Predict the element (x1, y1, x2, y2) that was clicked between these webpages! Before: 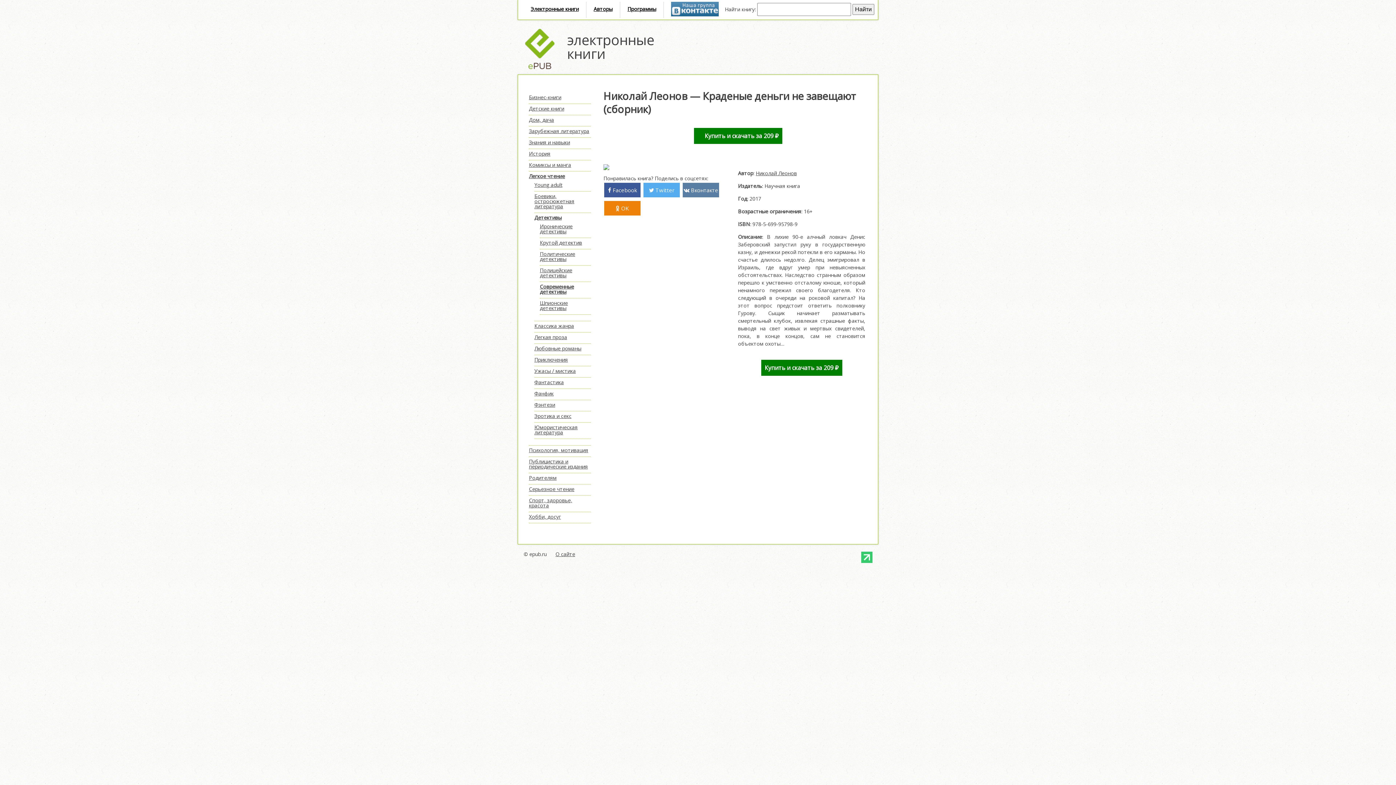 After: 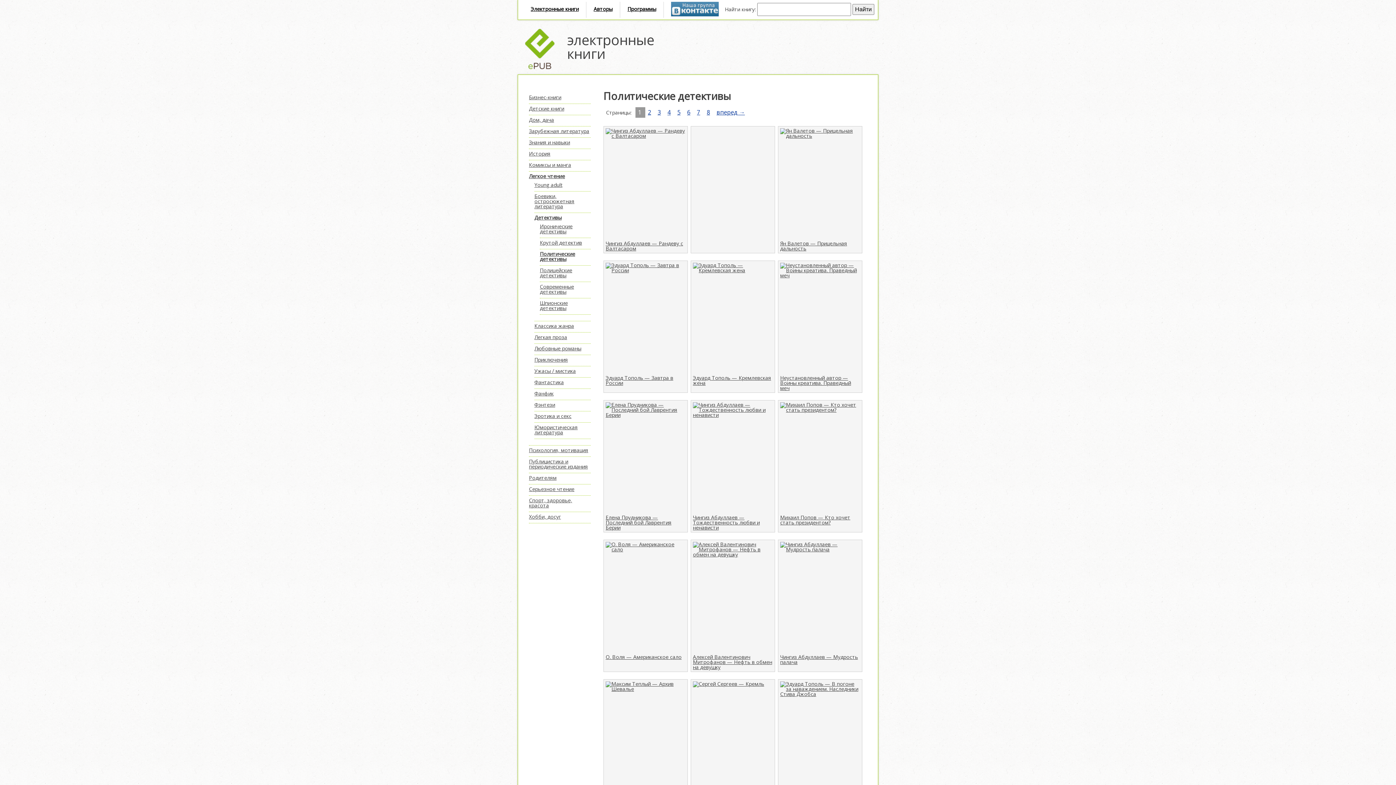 Action: bbox: (540, 250, 575, 262) label: Политические детективы